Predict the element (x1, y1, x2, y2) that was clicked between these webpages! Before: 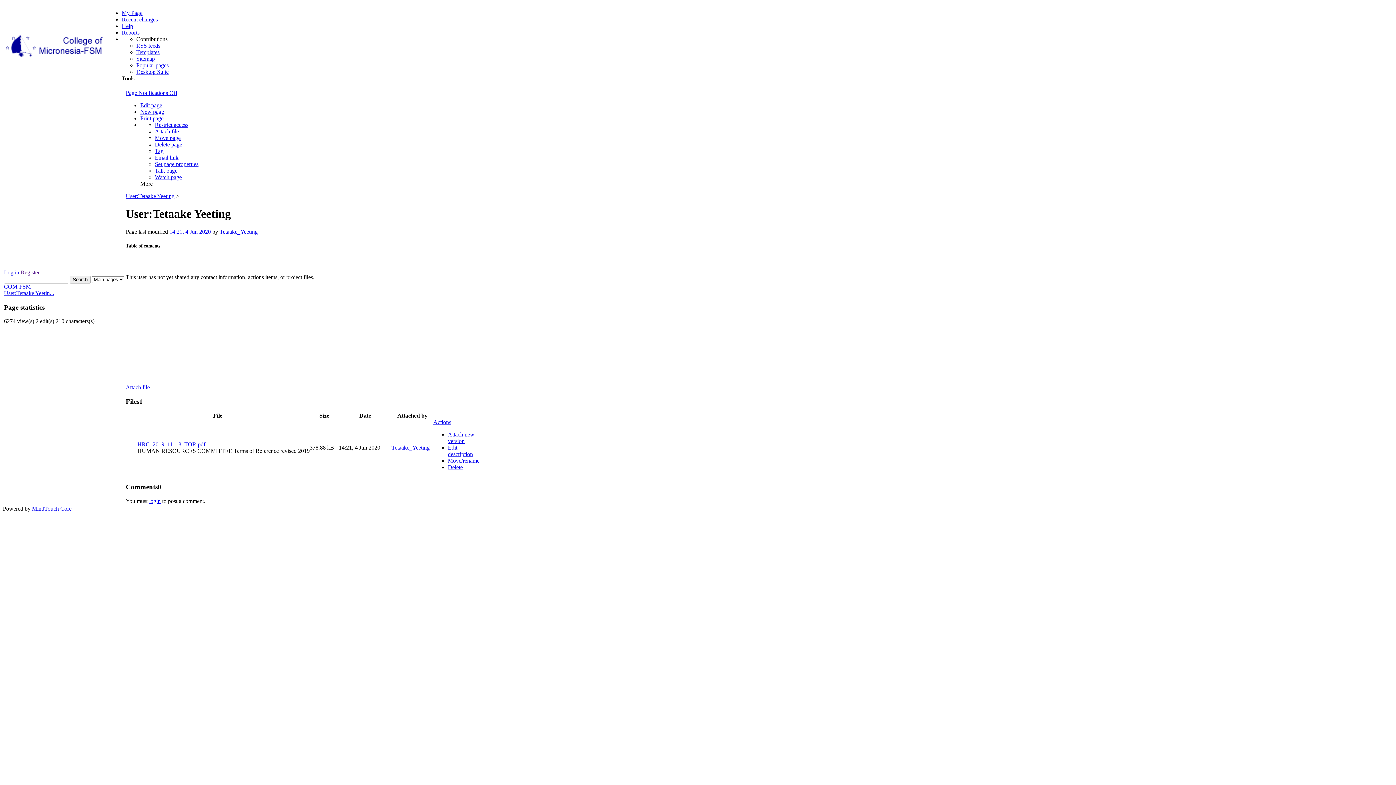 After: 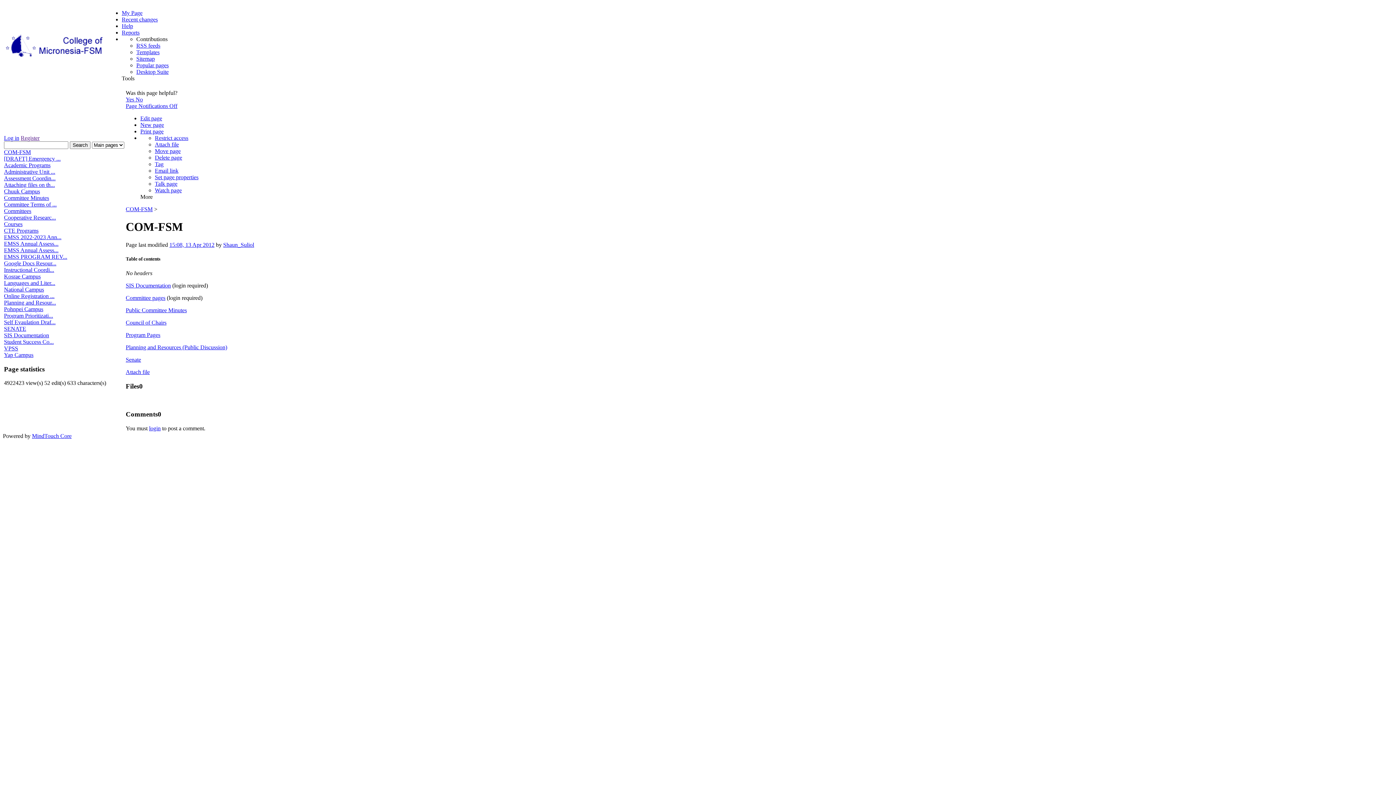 Action: bbox: (4, 283, 30, 289) label: COM-FSM